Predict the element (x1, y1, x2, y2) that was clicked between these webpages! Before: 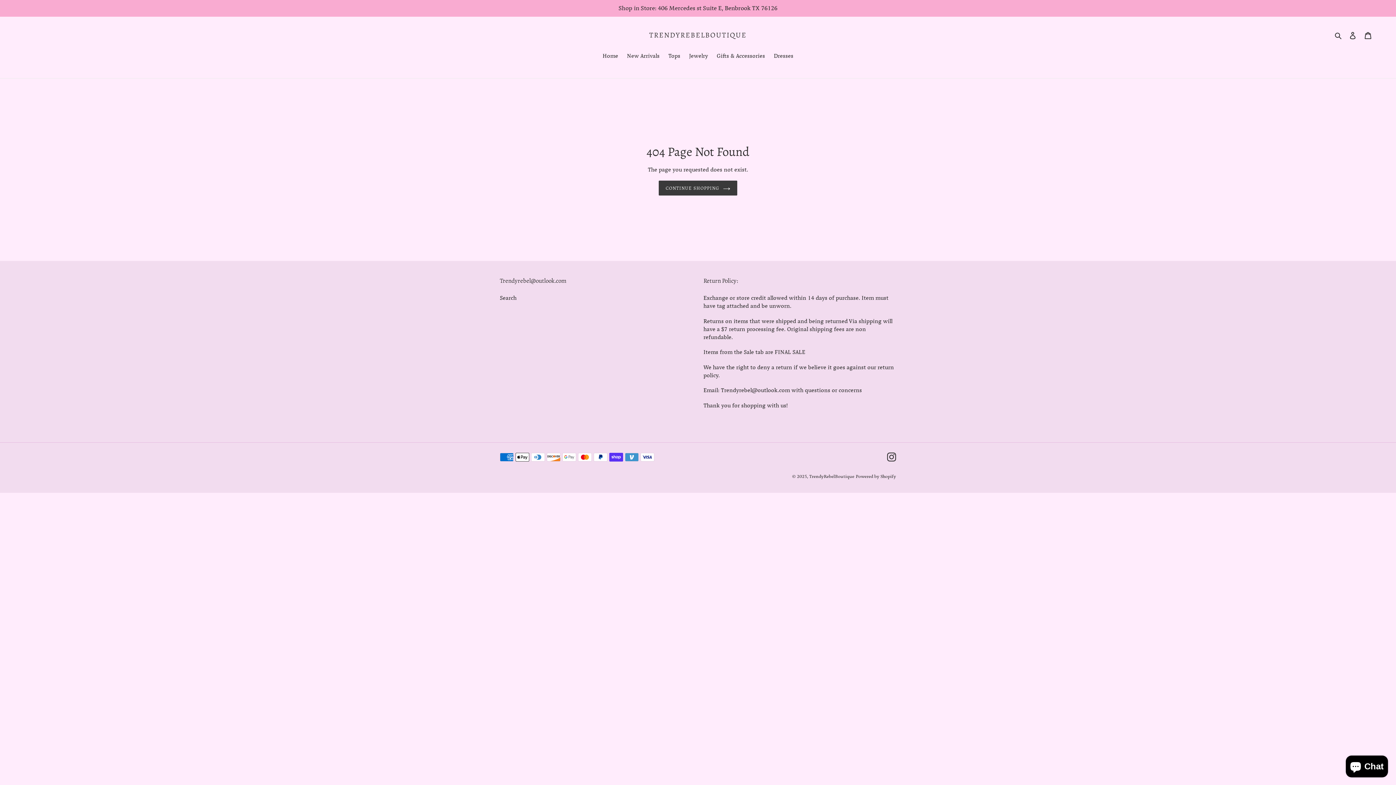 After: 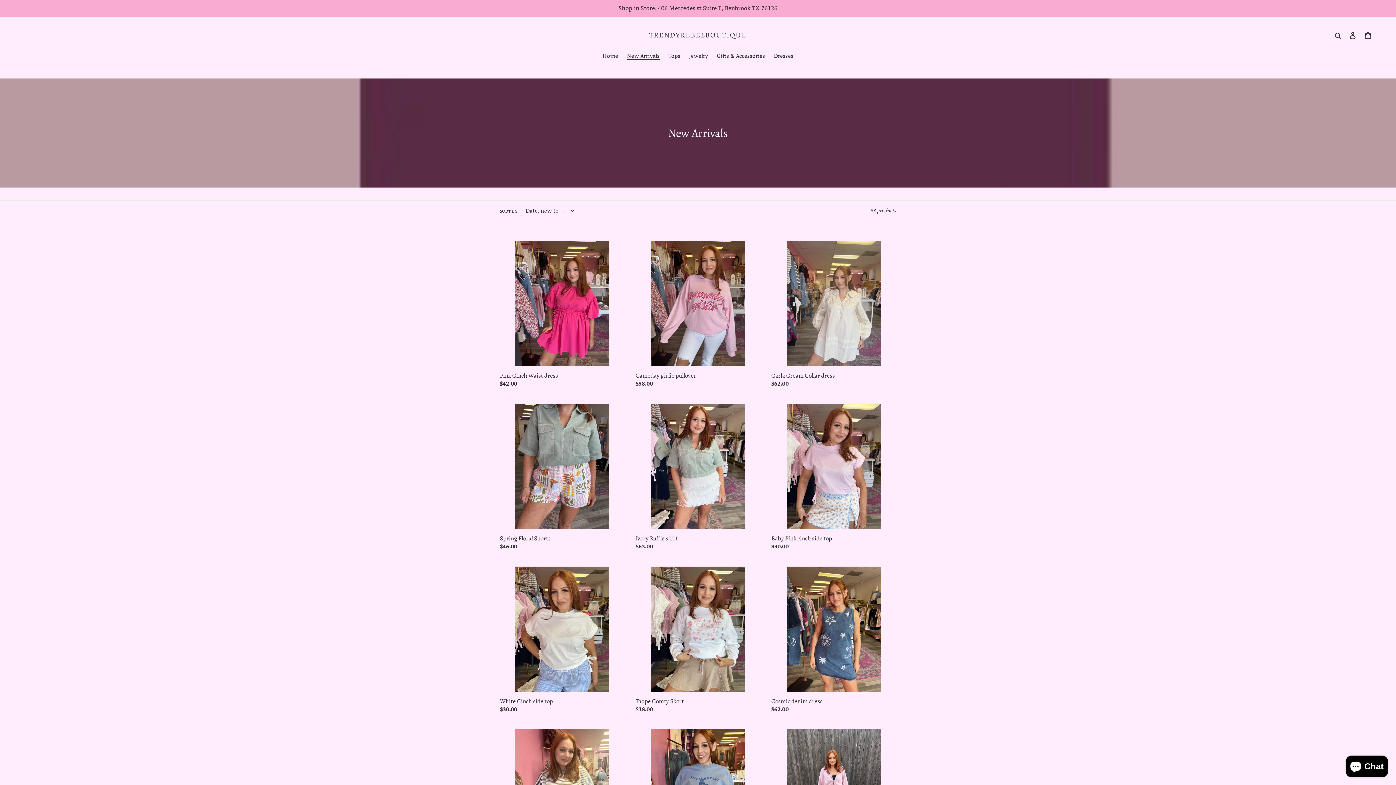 Action: bbox: (0, 0, 1396, 16) label: Shop in Store: 406 Mercedes st Suite E, Benbrook TX 76126